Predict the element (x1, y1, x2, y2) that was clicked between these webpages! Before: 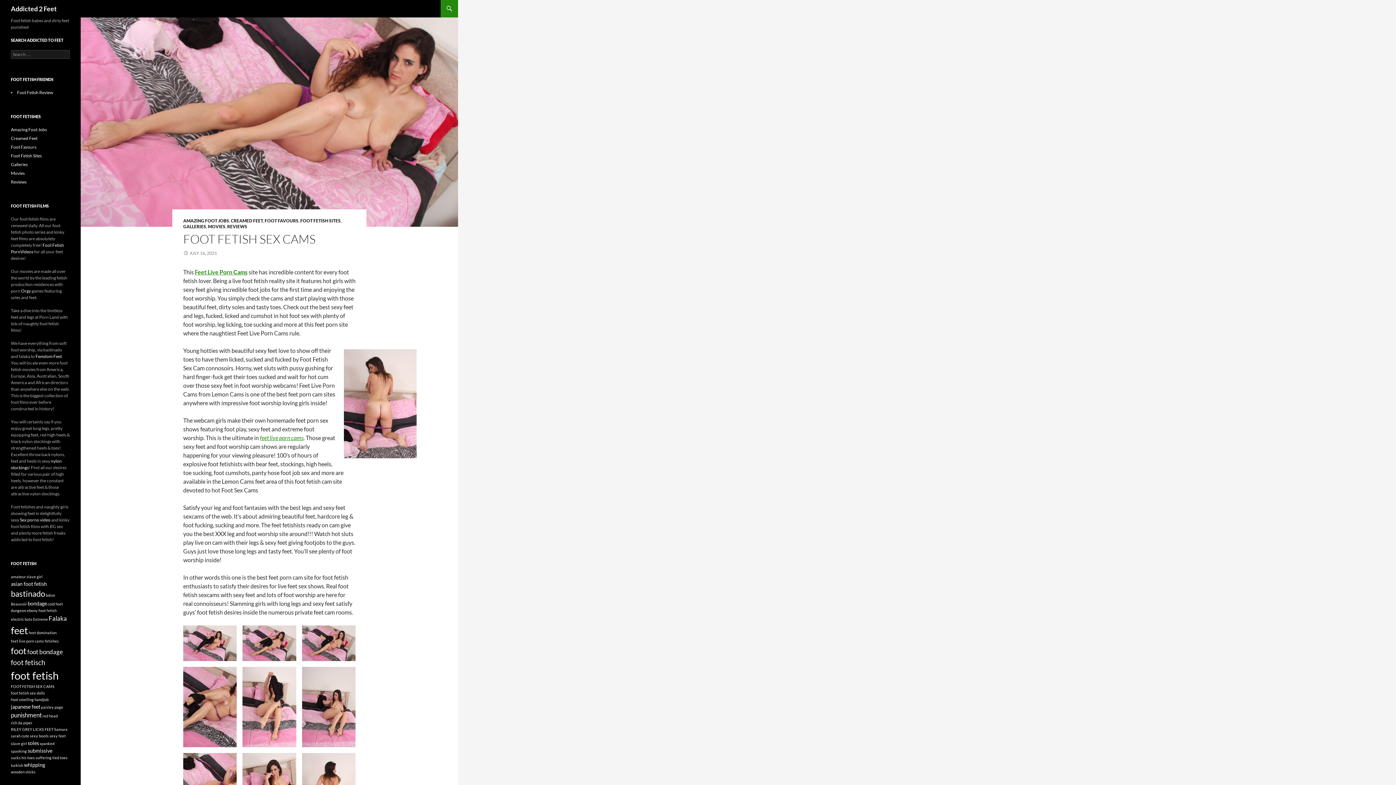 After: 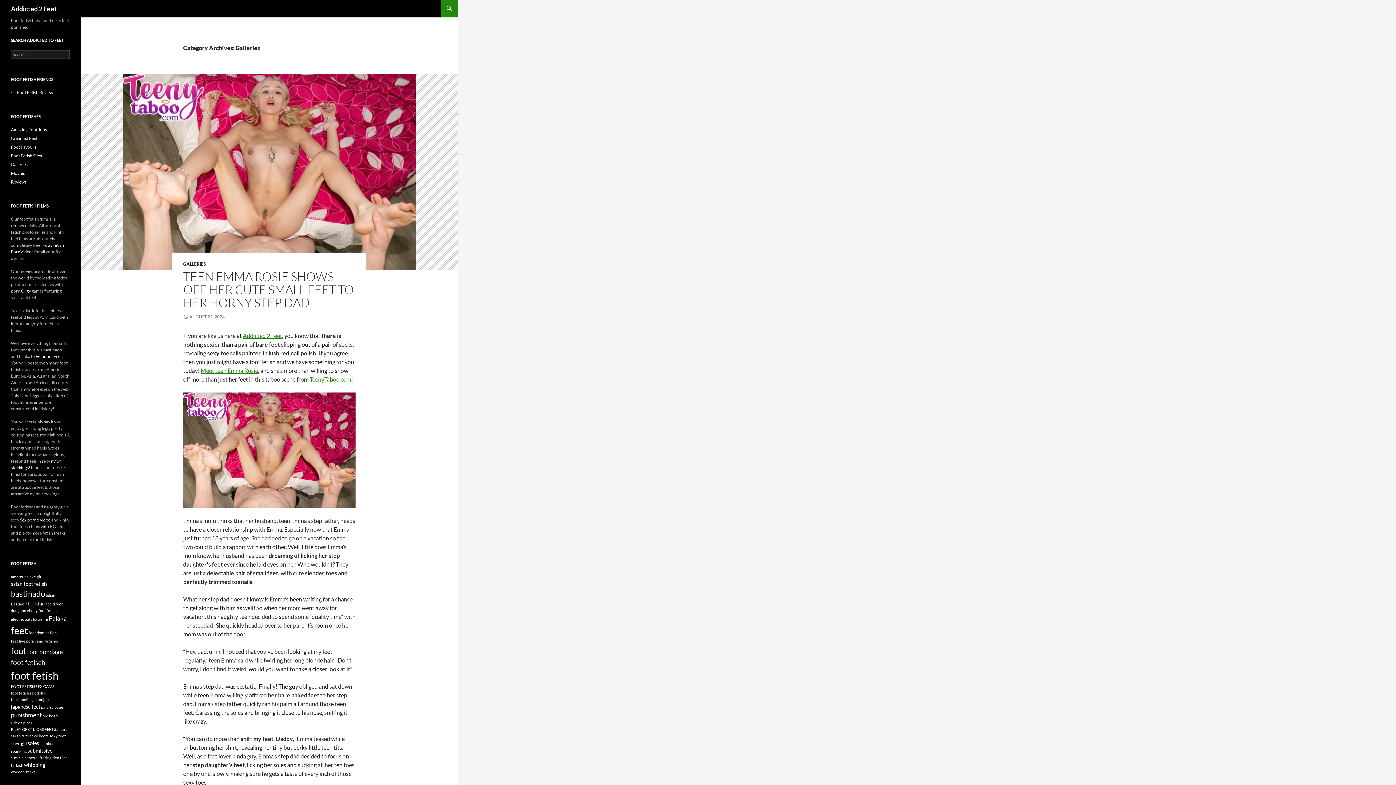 Action: bbox: (10, 161, 27, 167) label: Galleries